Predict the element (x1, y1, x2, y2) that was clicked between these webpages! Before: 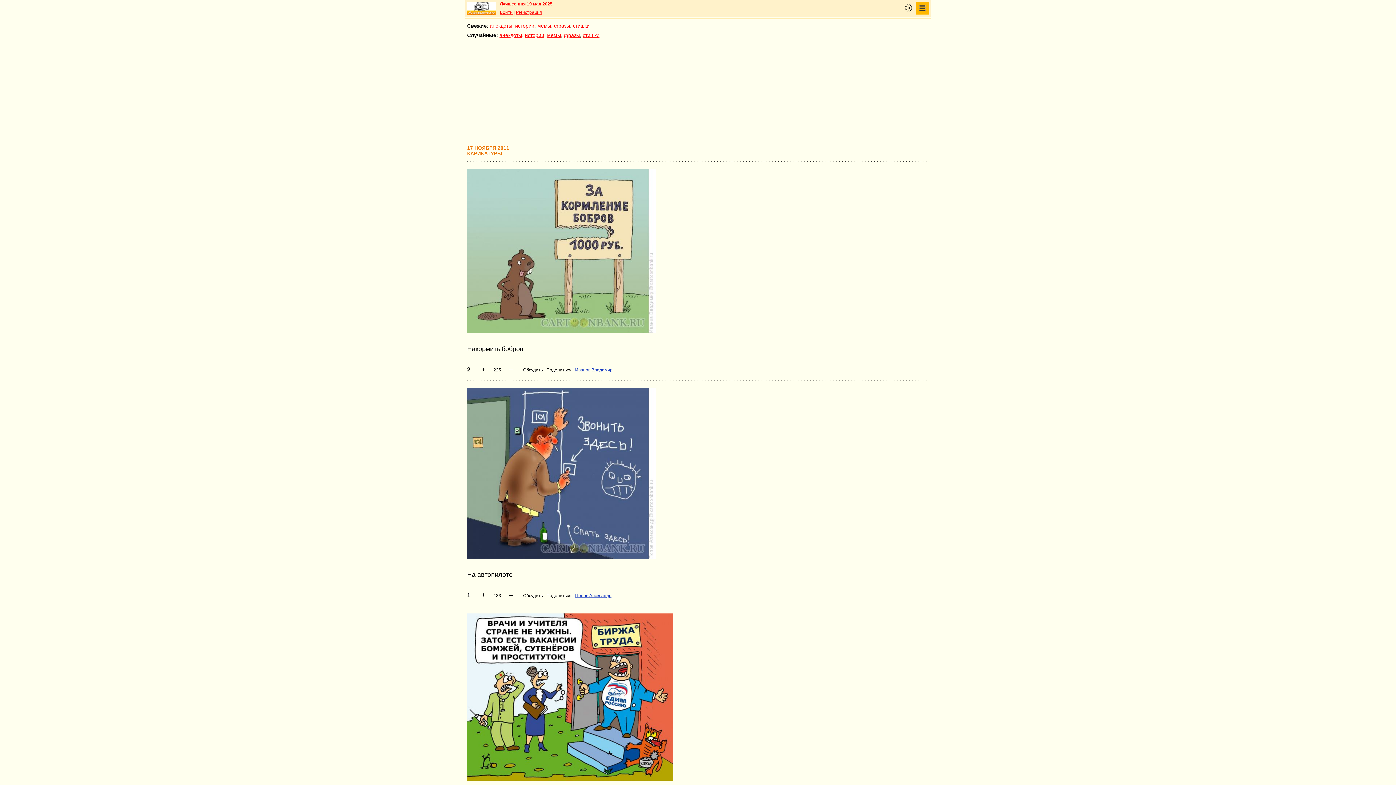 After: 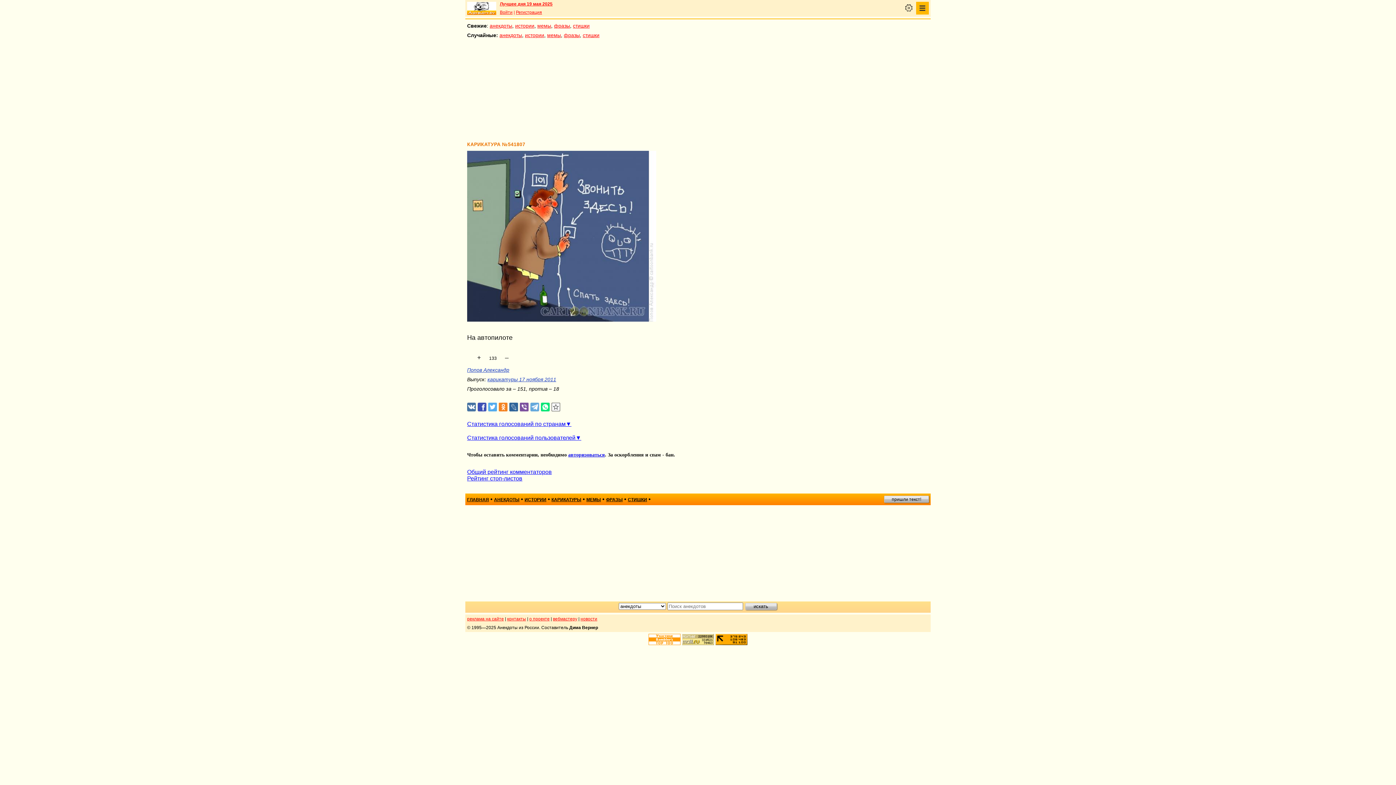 Action: bbox: (523, 593, 542, 598) label: Обсудить